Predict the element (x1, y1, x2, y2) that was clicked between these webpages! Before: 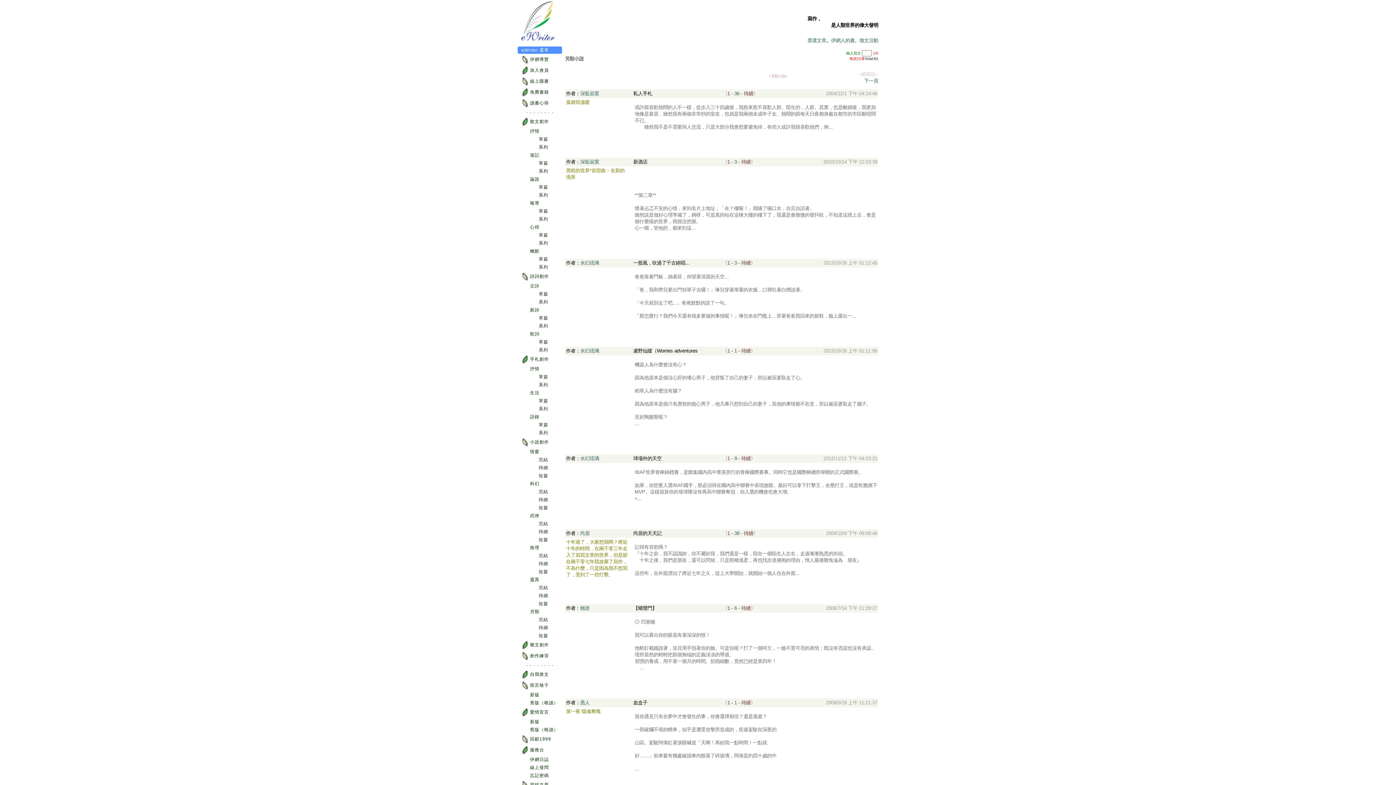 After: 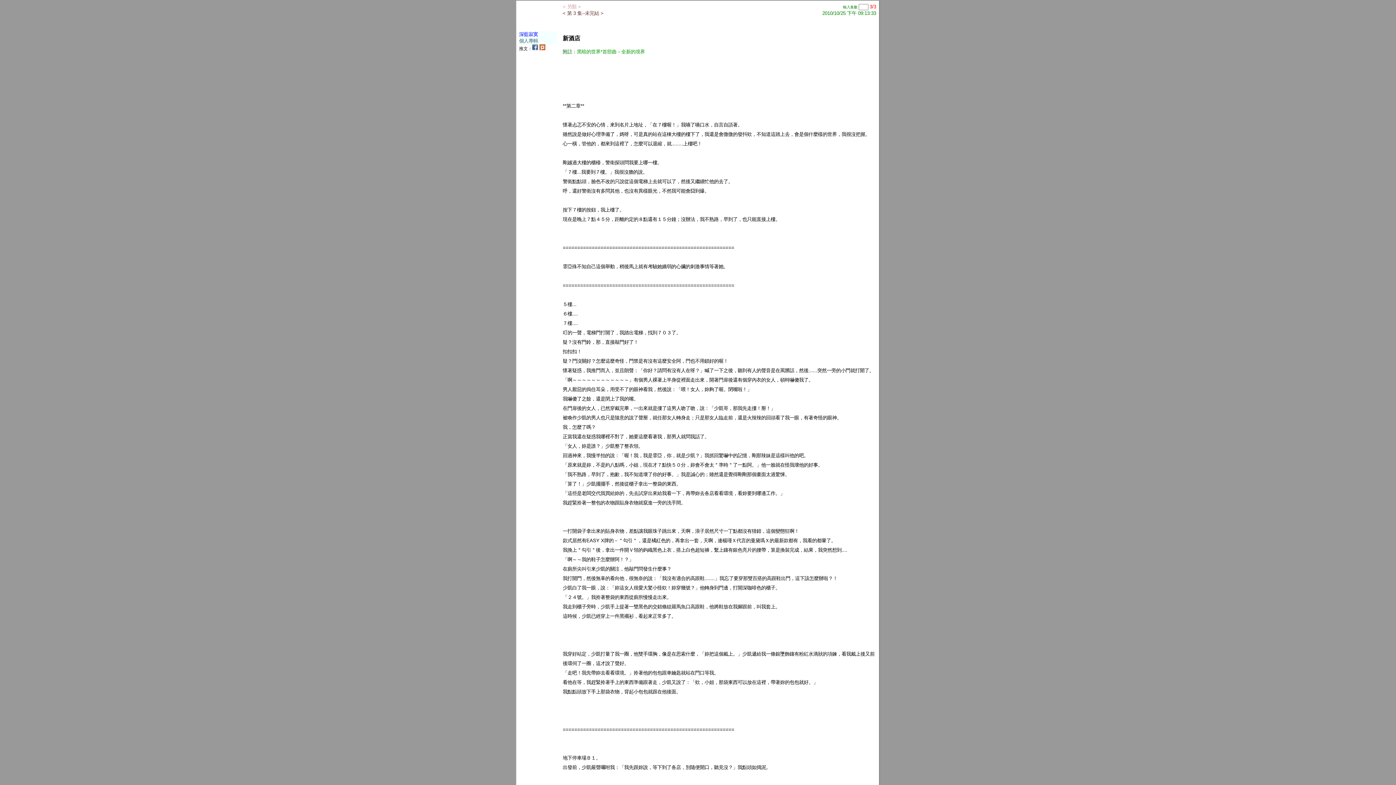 Action: label: 3 bbox: (734, 159, 737, 164)